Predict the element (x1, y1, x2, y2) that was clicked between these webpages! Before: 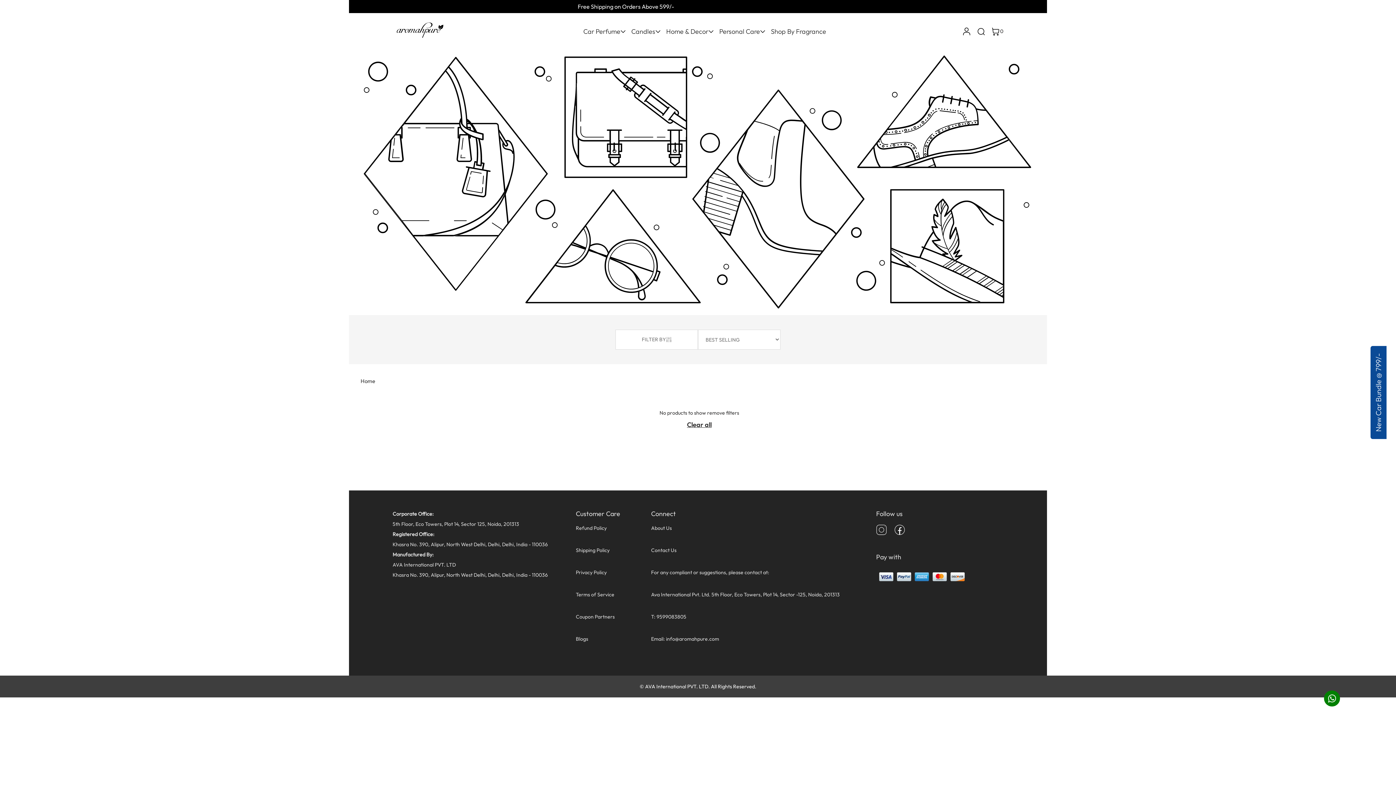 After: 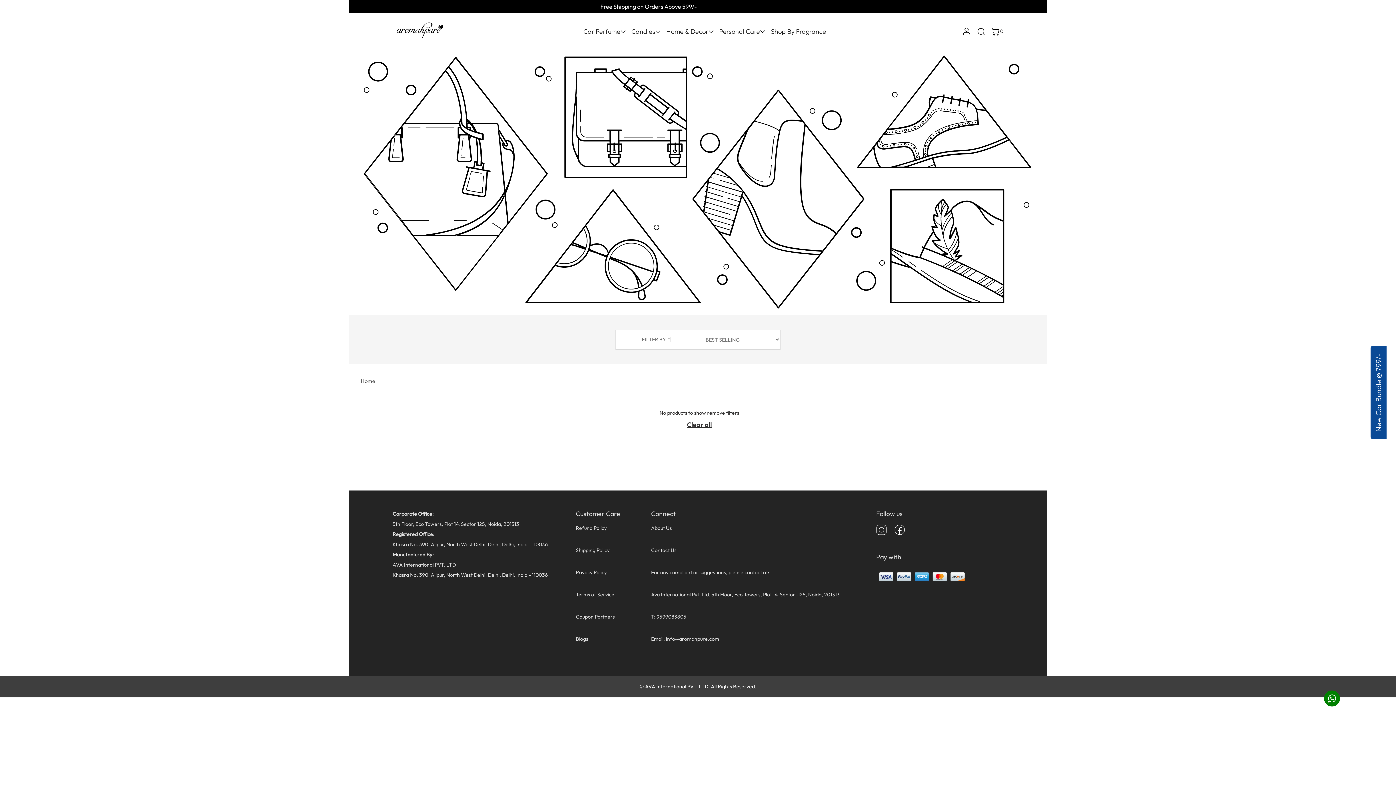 Action: label: Clear all bbox: (672, 417, 726, 432)